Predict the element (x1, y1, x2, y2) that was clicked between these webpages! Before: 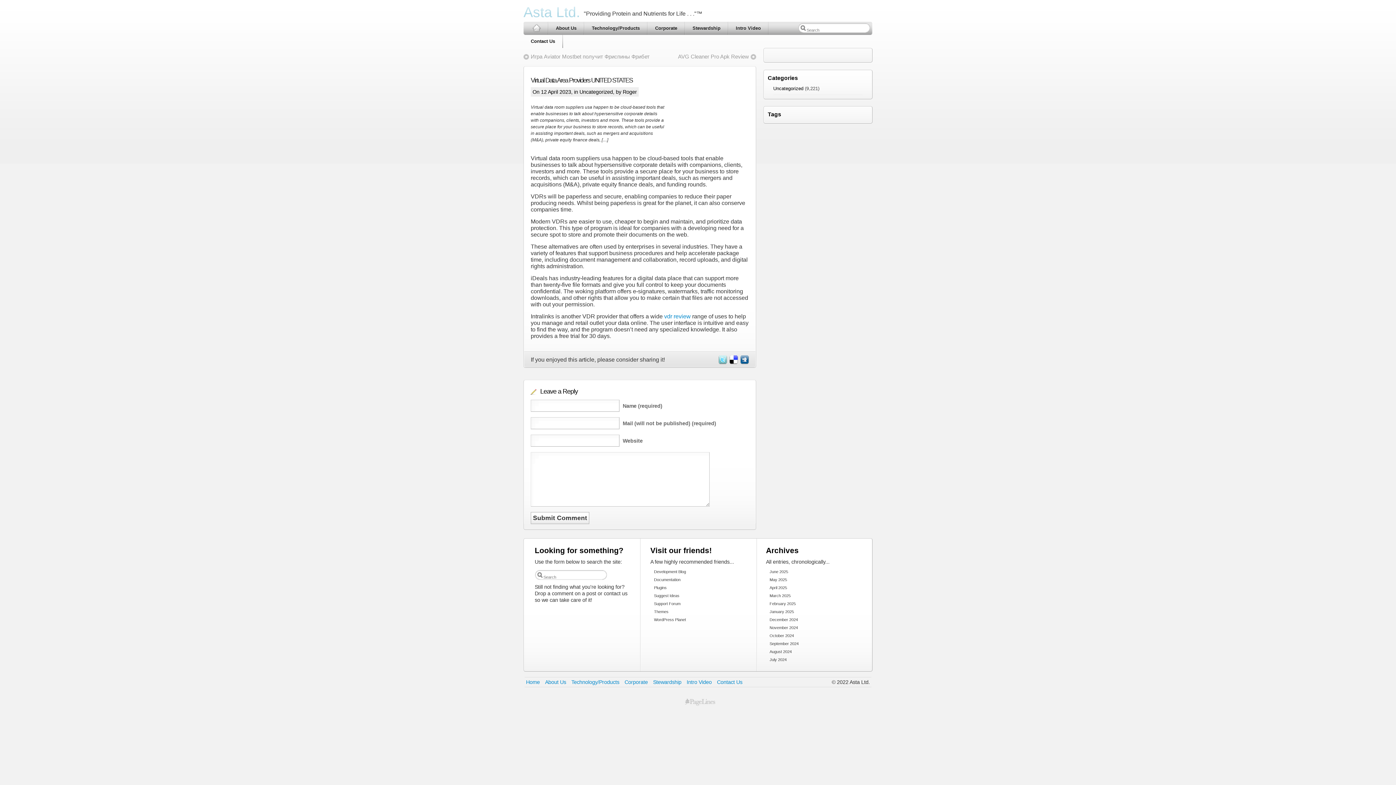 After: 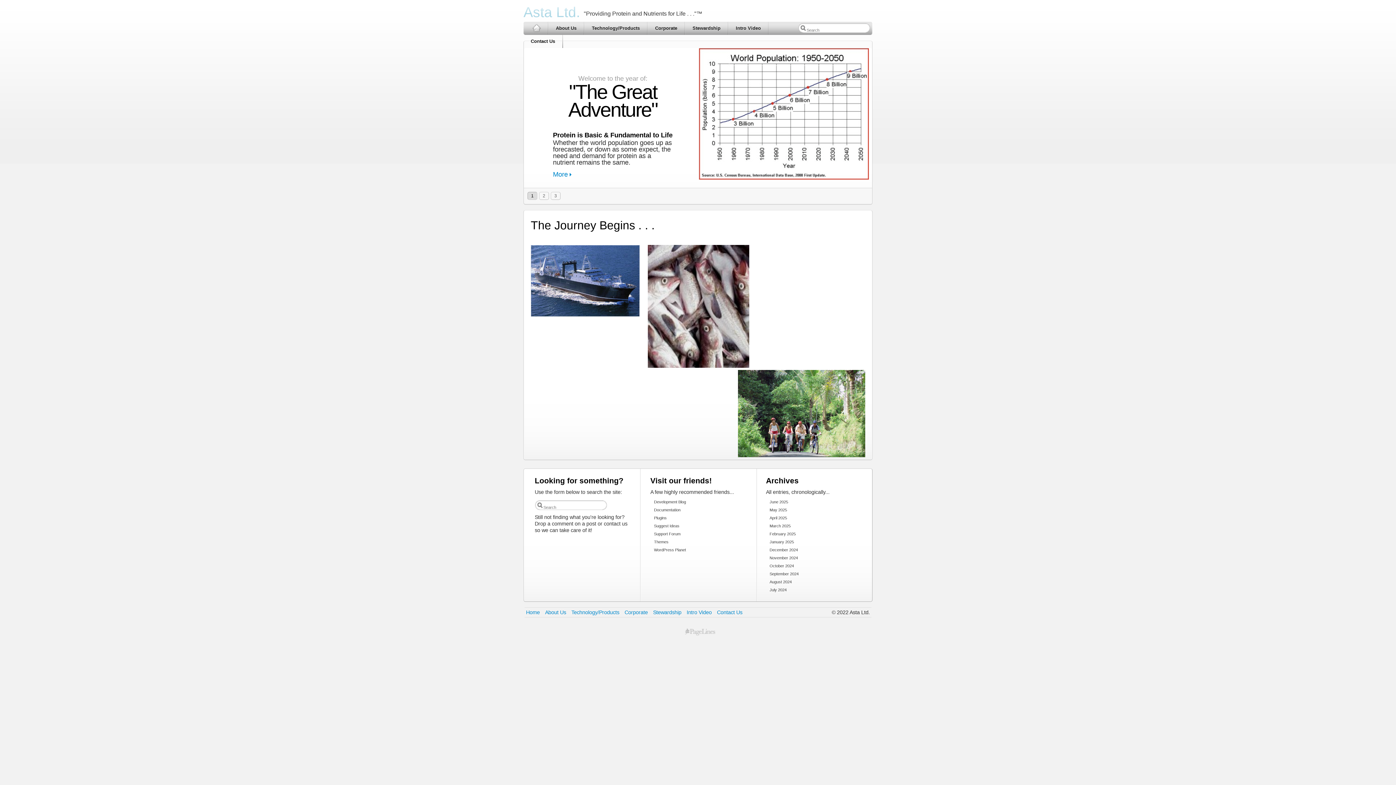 Action: bbox: (523, 21, 548, 34)